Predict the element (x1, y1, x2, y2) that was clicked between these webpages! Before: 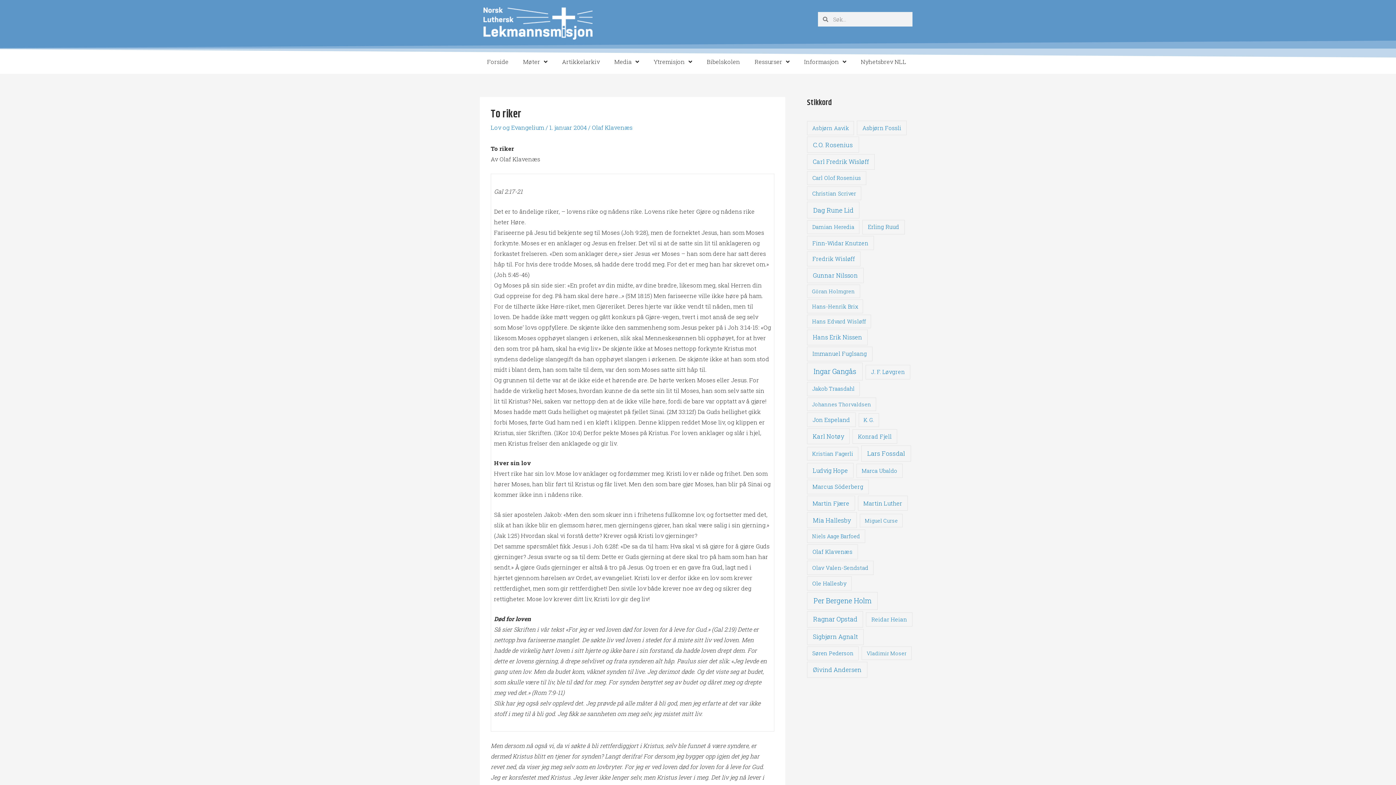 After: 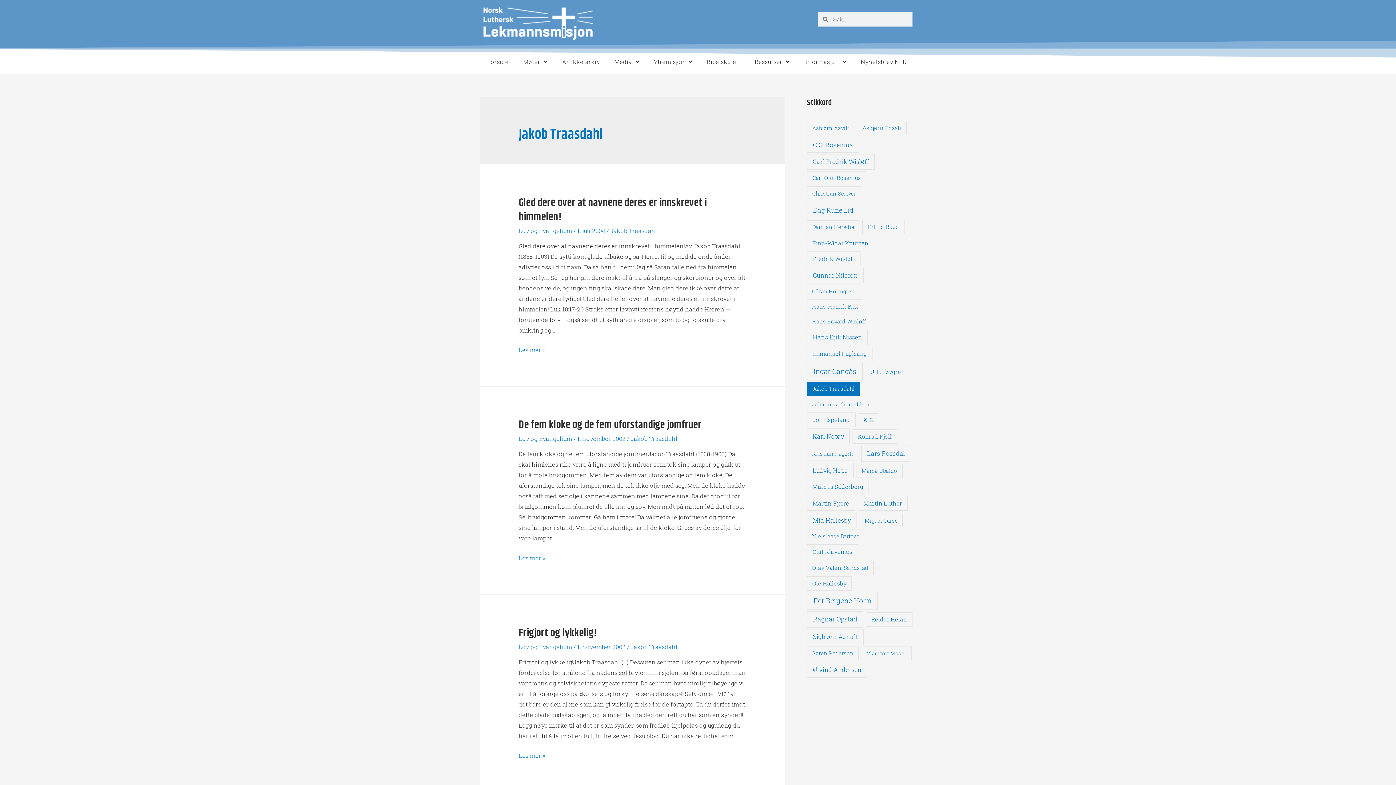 Action: bbox: (807, 382, 860, 396) label: Jakob Traasdahl (13 elementer)